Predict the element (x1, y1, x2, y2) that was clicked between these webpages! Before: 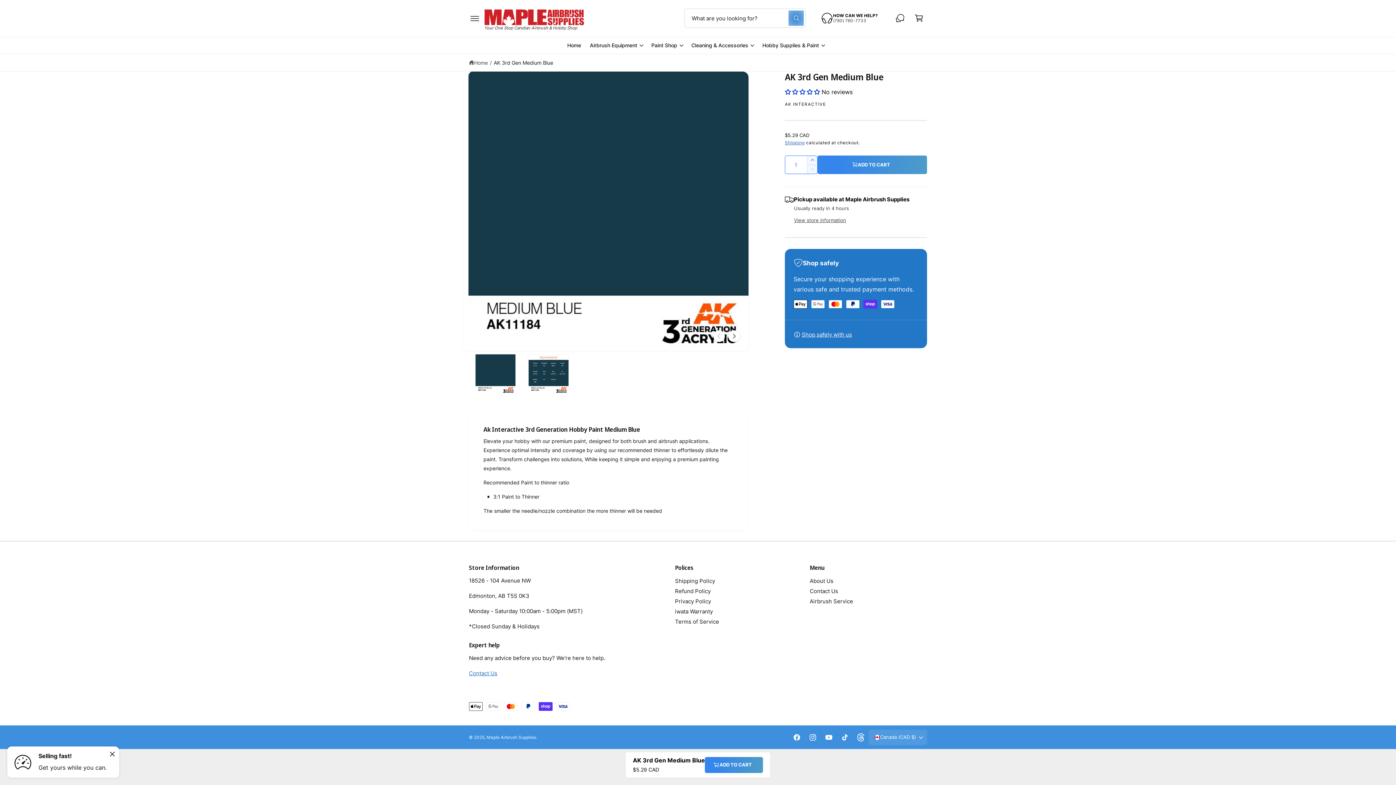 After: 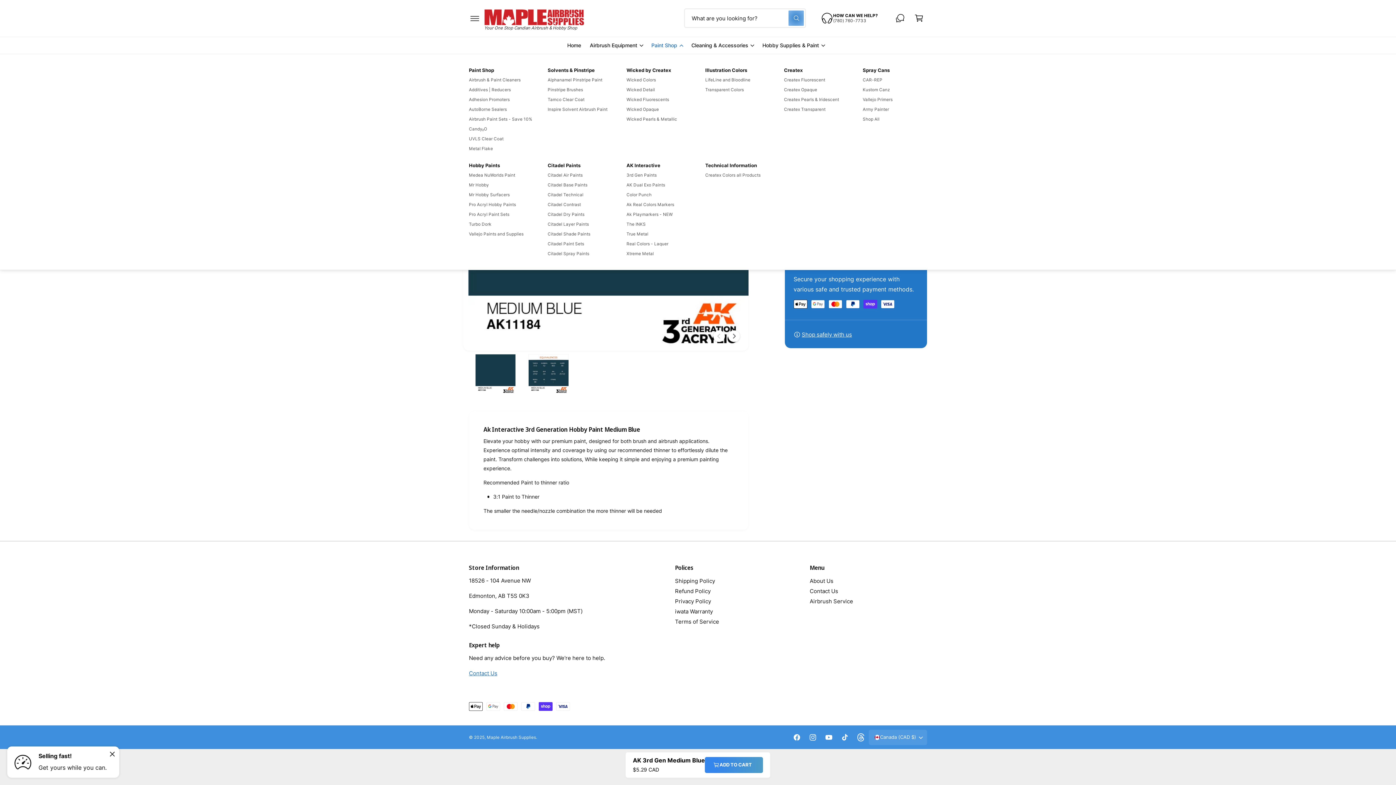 Action: label: Paint Shop bbox: (647, 37, 687, 53)